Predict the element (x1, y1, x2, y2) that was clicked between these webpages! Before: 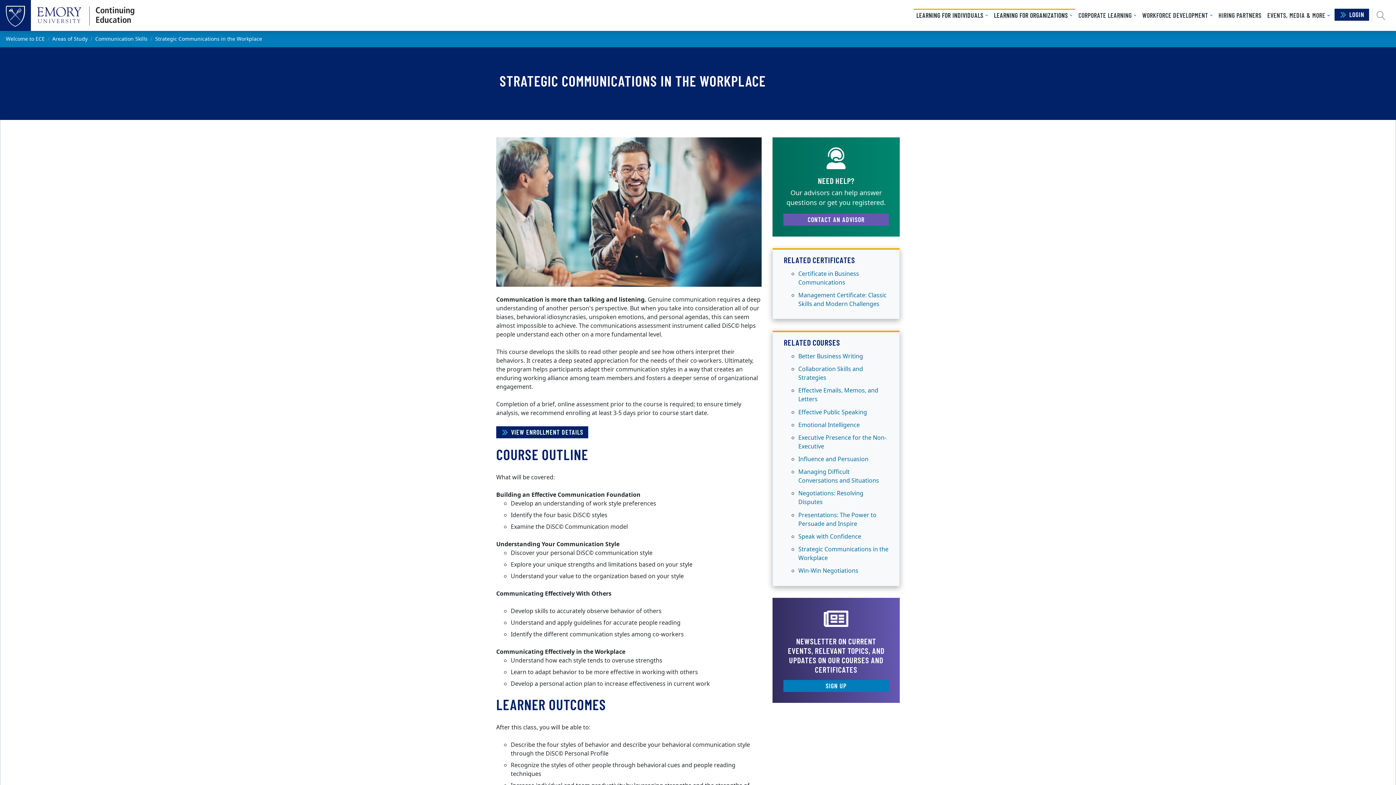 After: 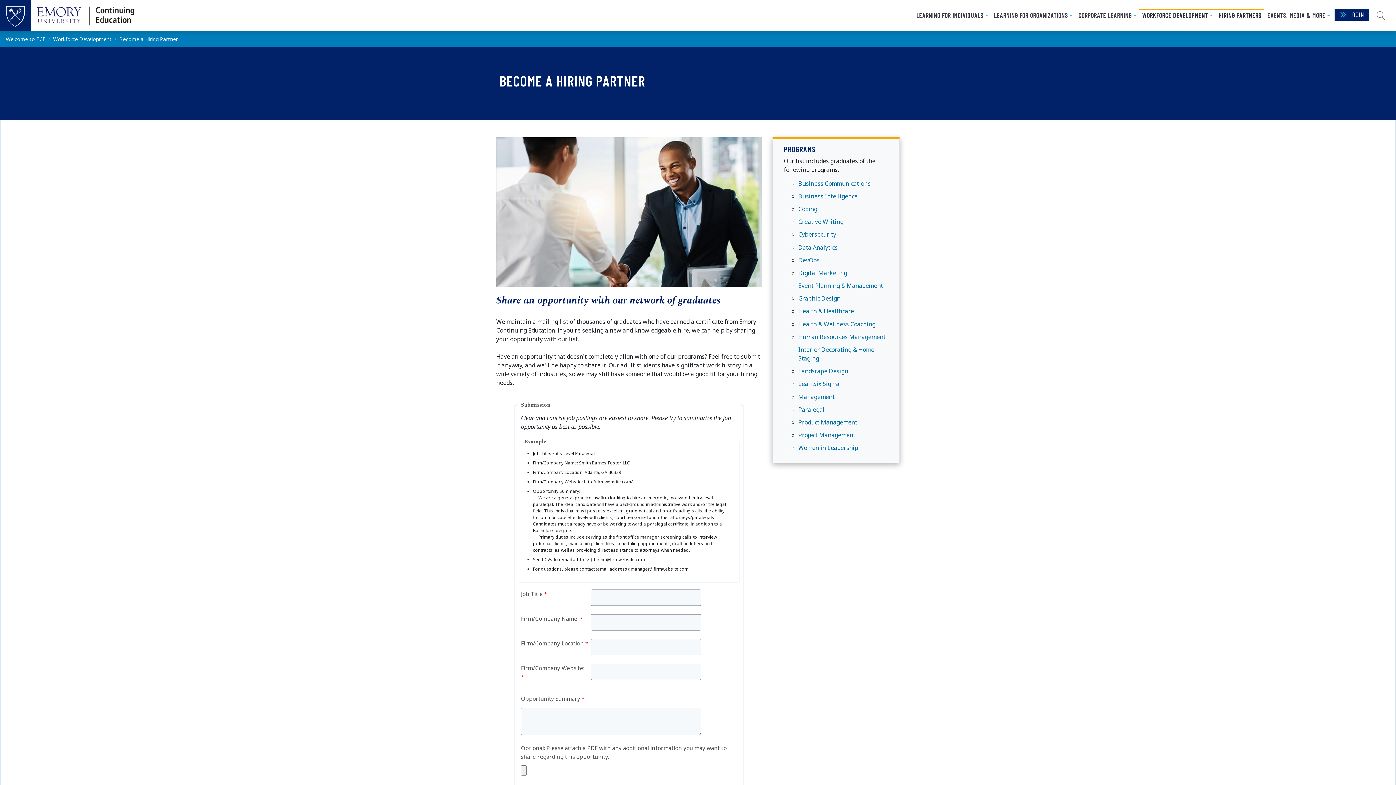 Action: bbox: (1215, 8, 1264, 22) label: HIRING PARTNERS